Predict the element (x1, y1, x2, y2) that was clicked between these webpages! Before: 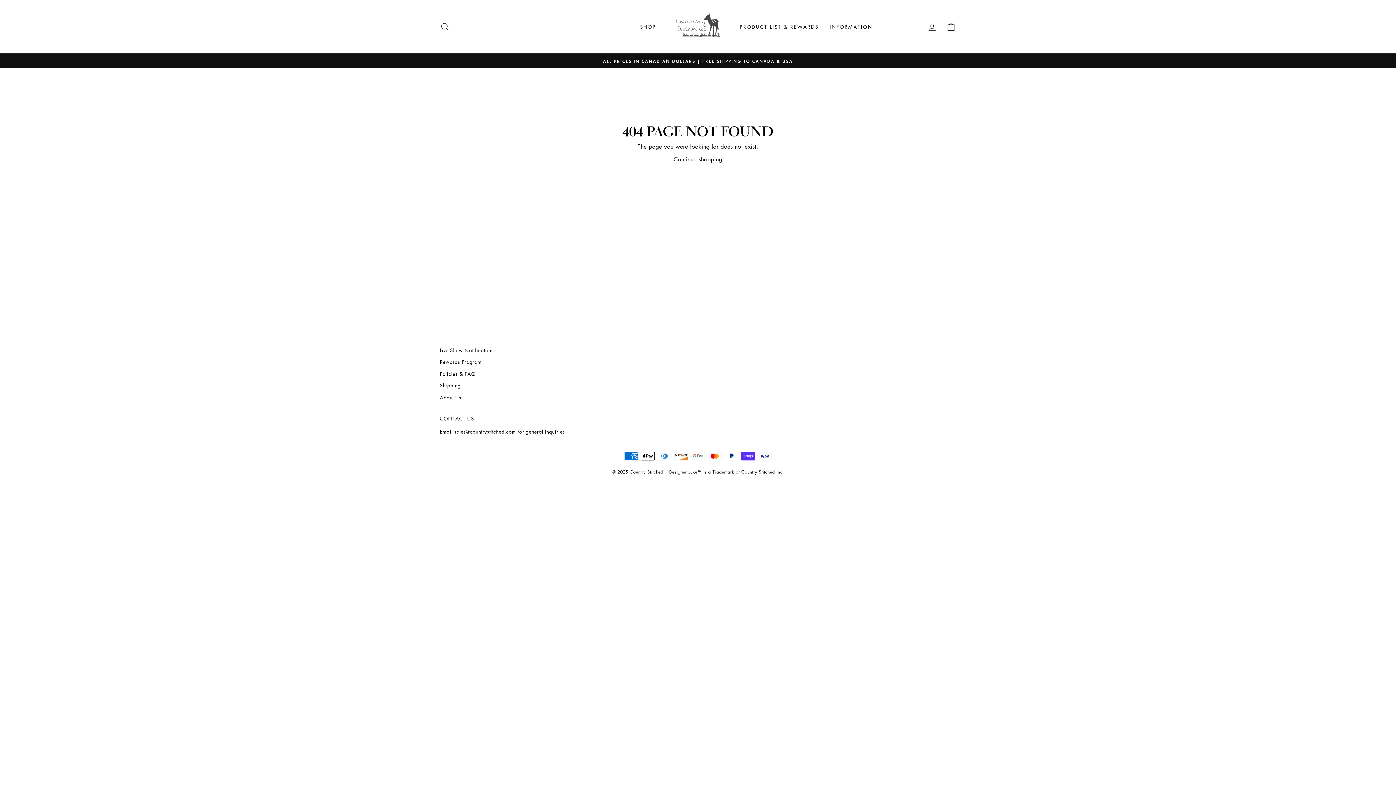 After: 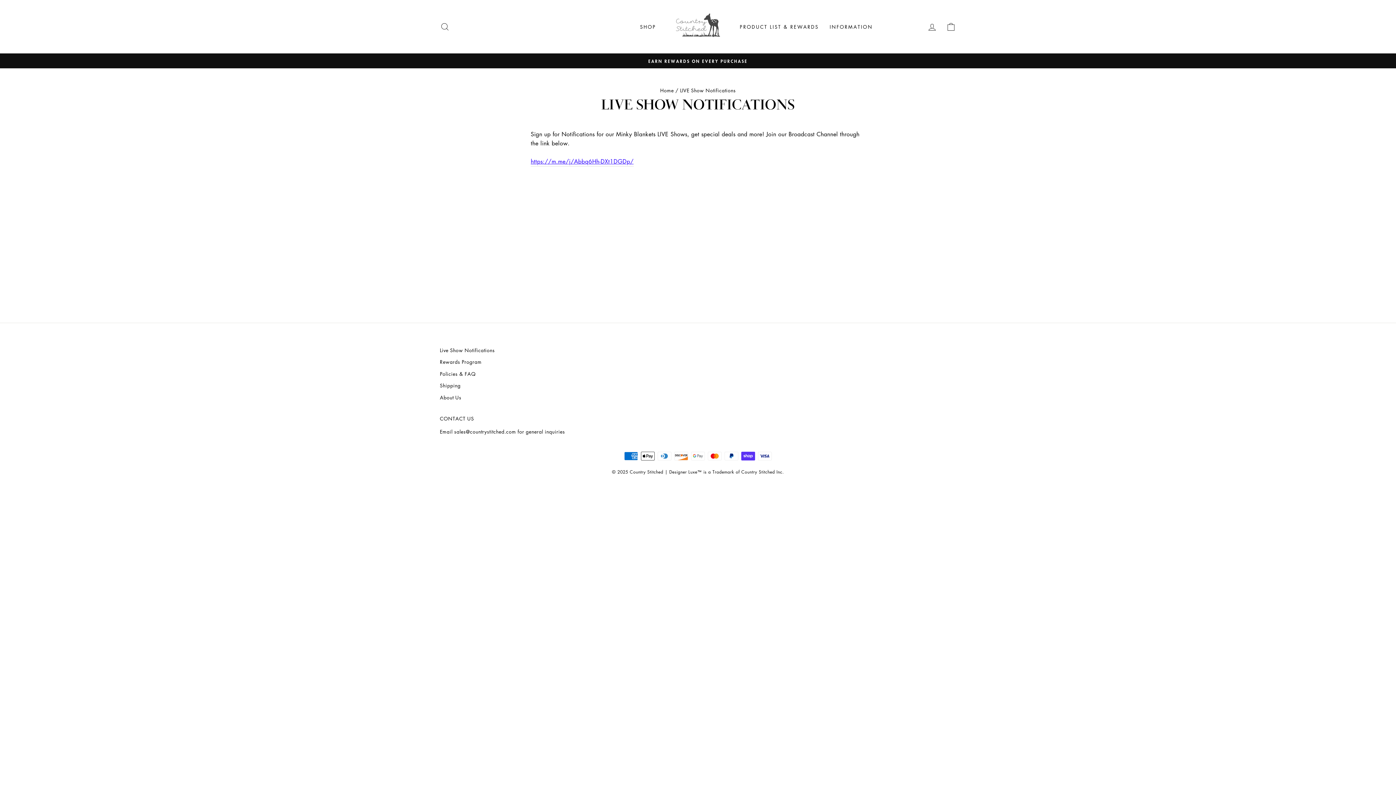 Action: label: Live Show Notifications bbox: (440, 345, 494, 355)